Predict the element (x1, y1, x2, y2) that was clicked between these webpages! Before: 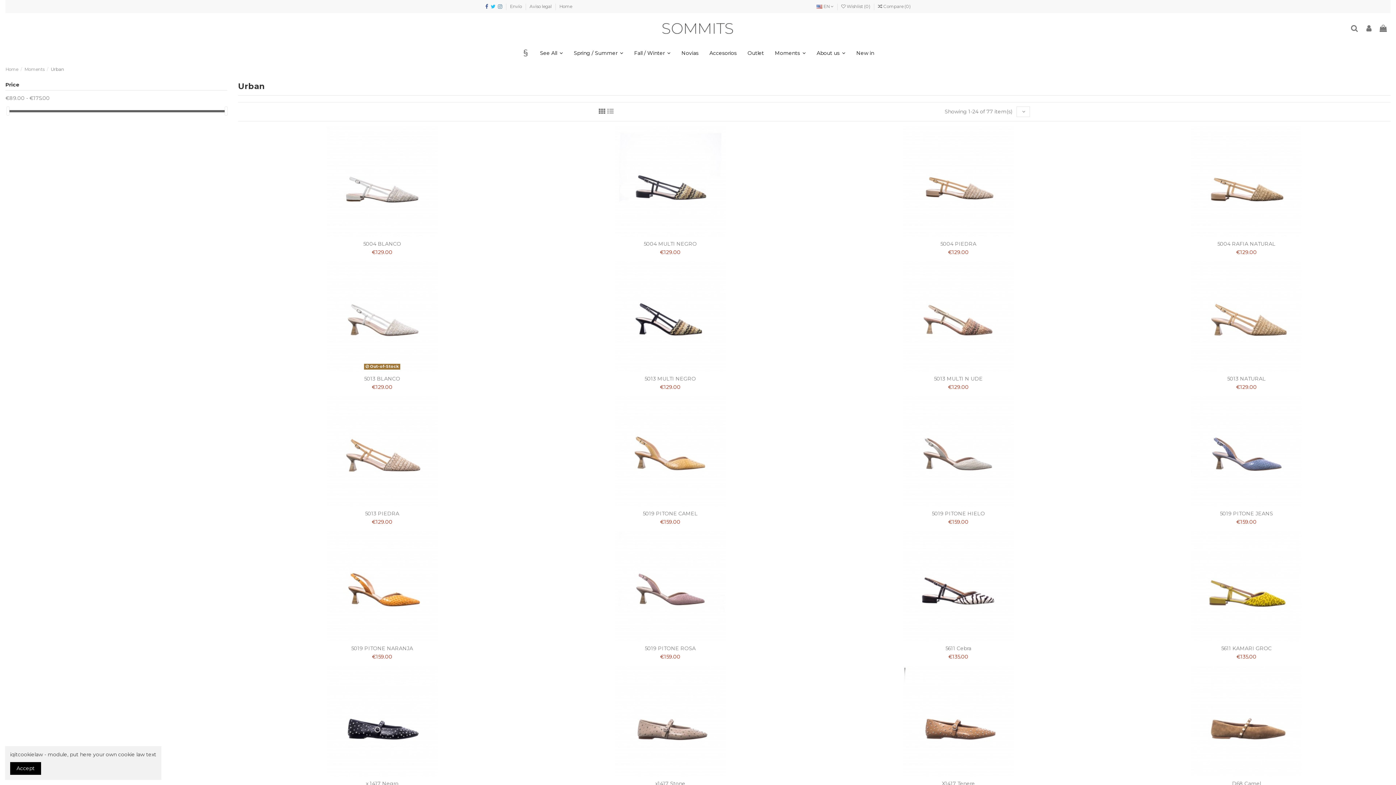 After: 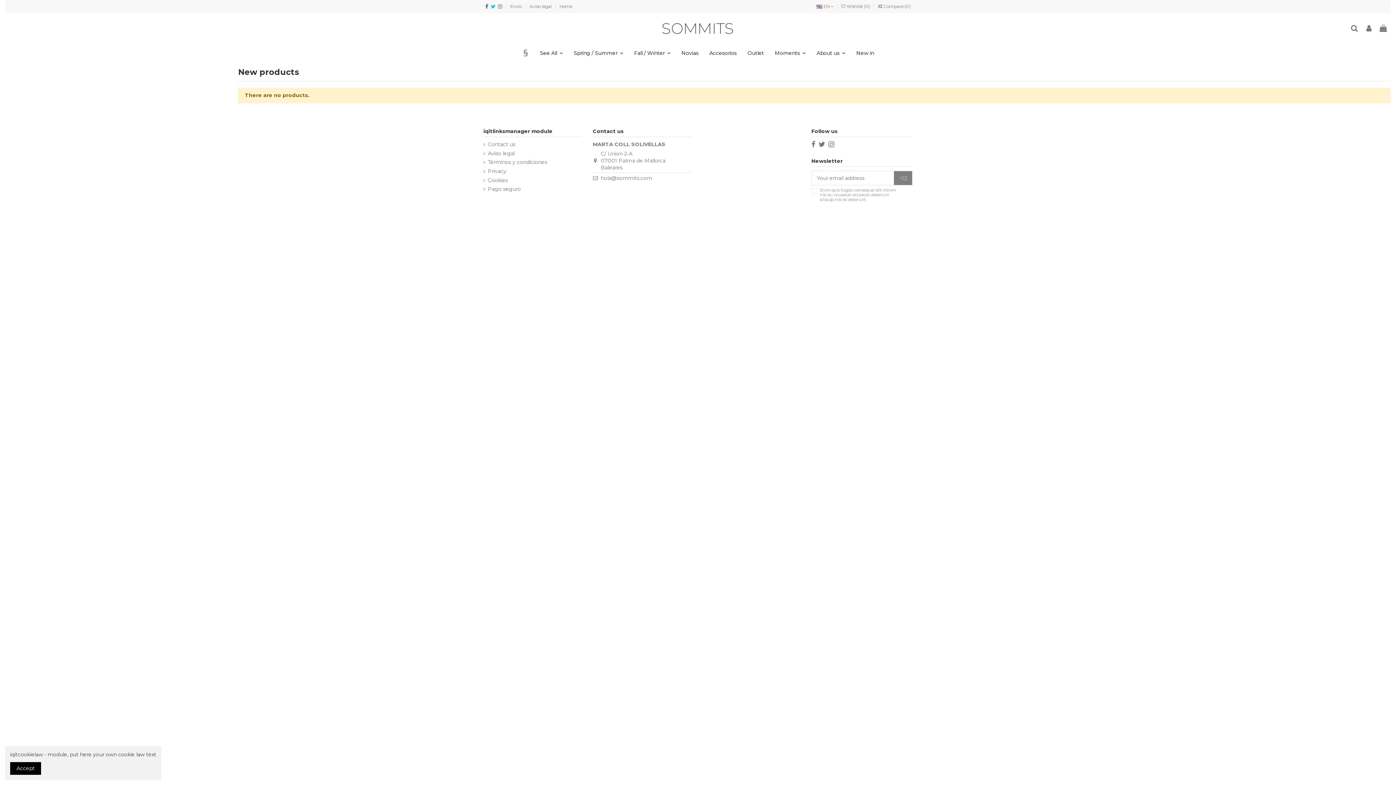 Action: bbox: (851, 44, 879, 62) label: New in